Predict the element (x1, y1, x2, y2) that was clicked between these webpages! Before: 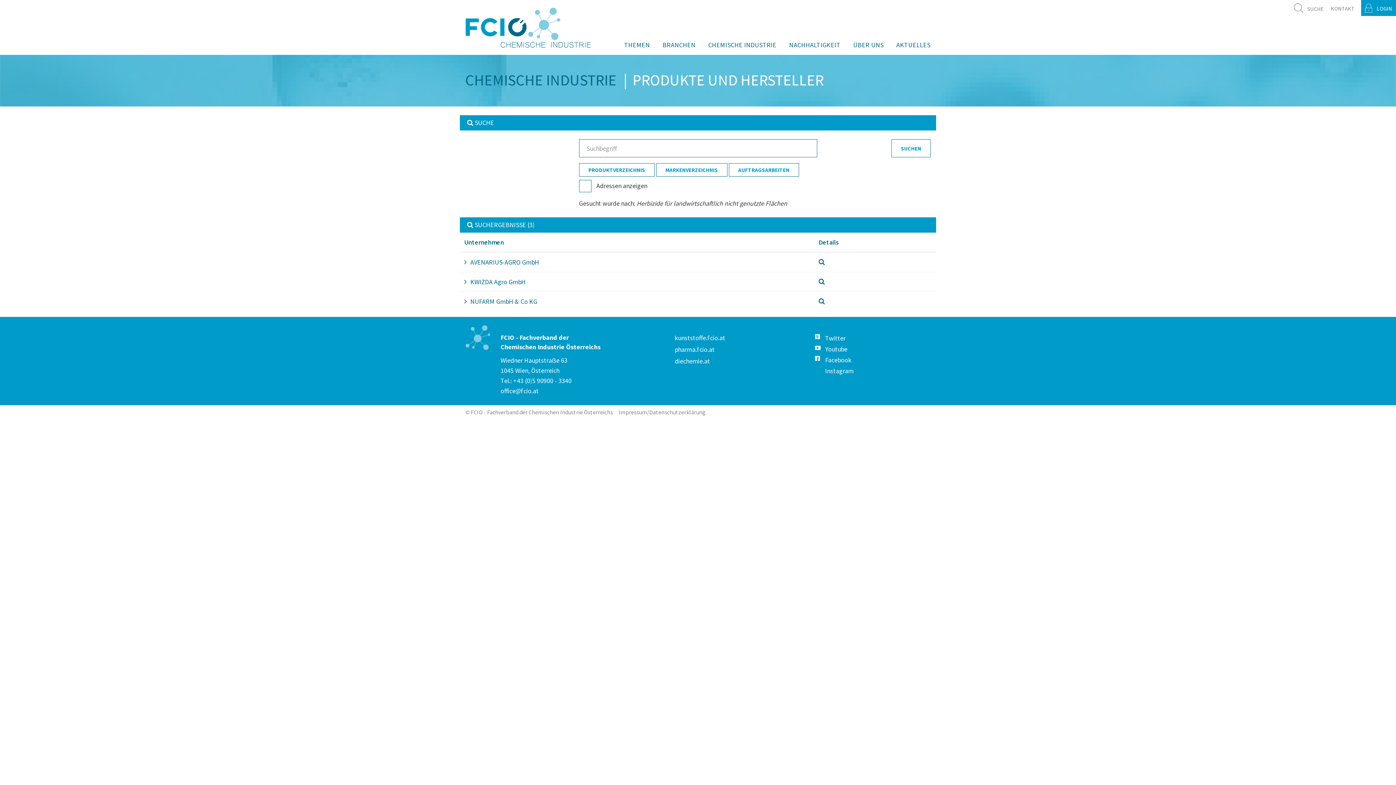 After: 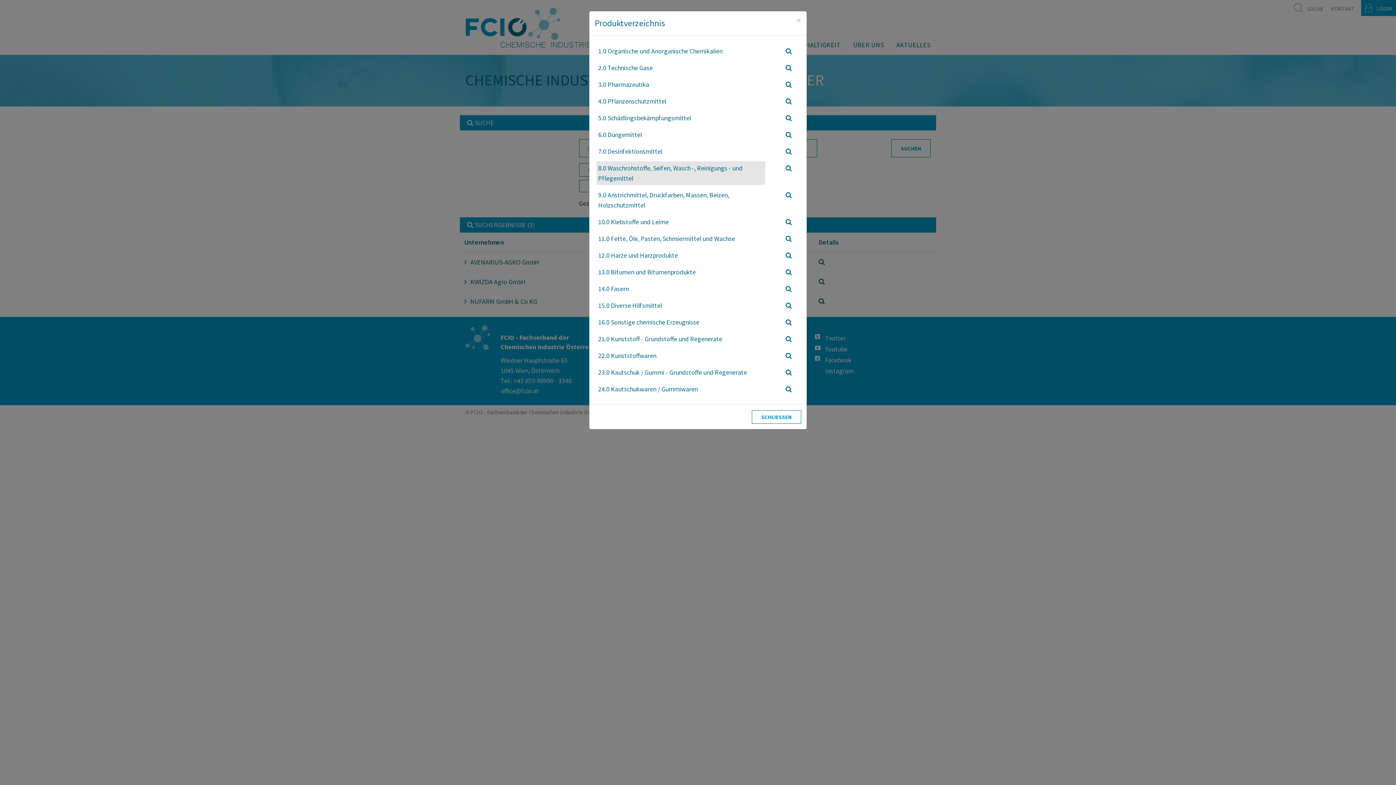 Action: bbox: (579, 163, 654, 176) label: PRODUKTVERZEICHNIS